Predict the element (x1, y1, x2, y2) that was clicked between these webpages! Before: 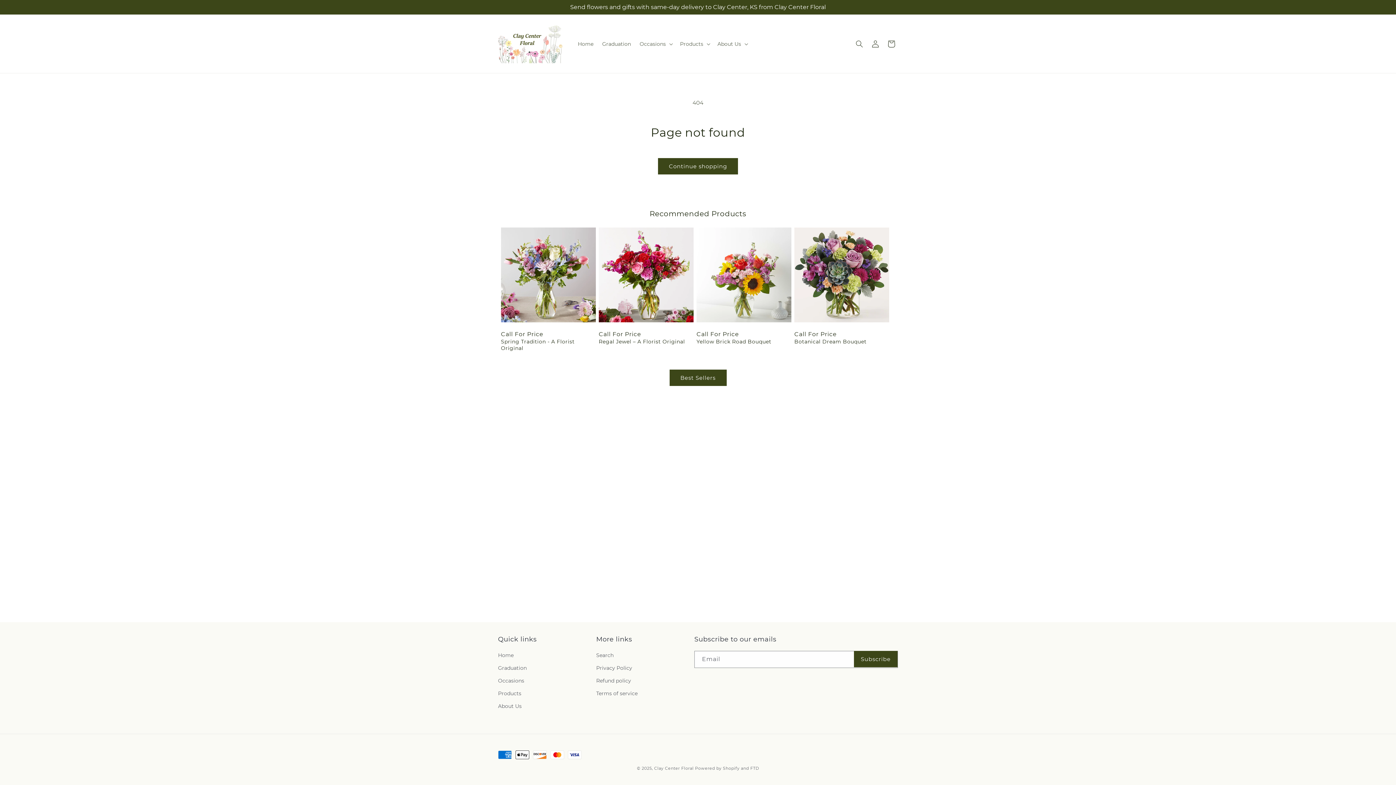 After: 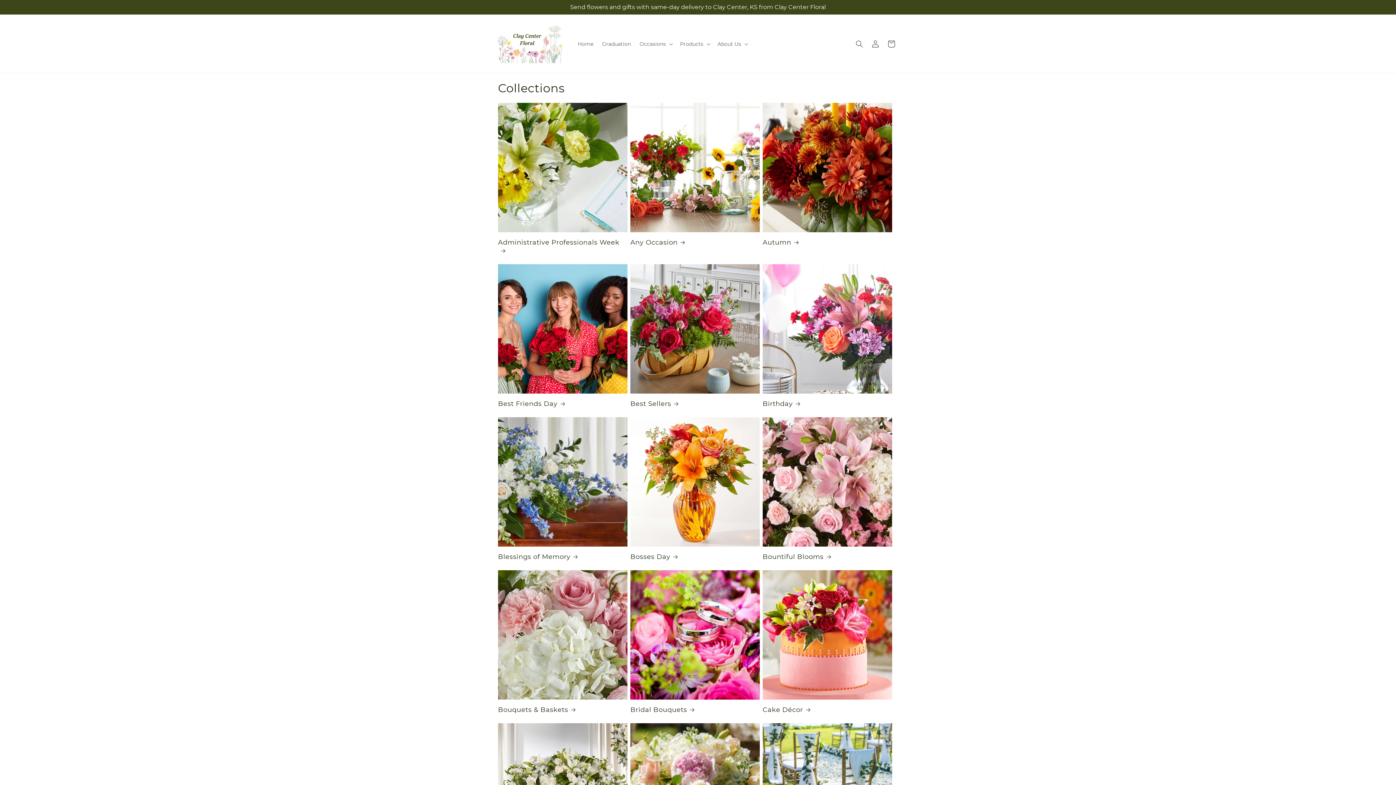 Action: bbox: (498, 674, 524, 687) label: Occasions